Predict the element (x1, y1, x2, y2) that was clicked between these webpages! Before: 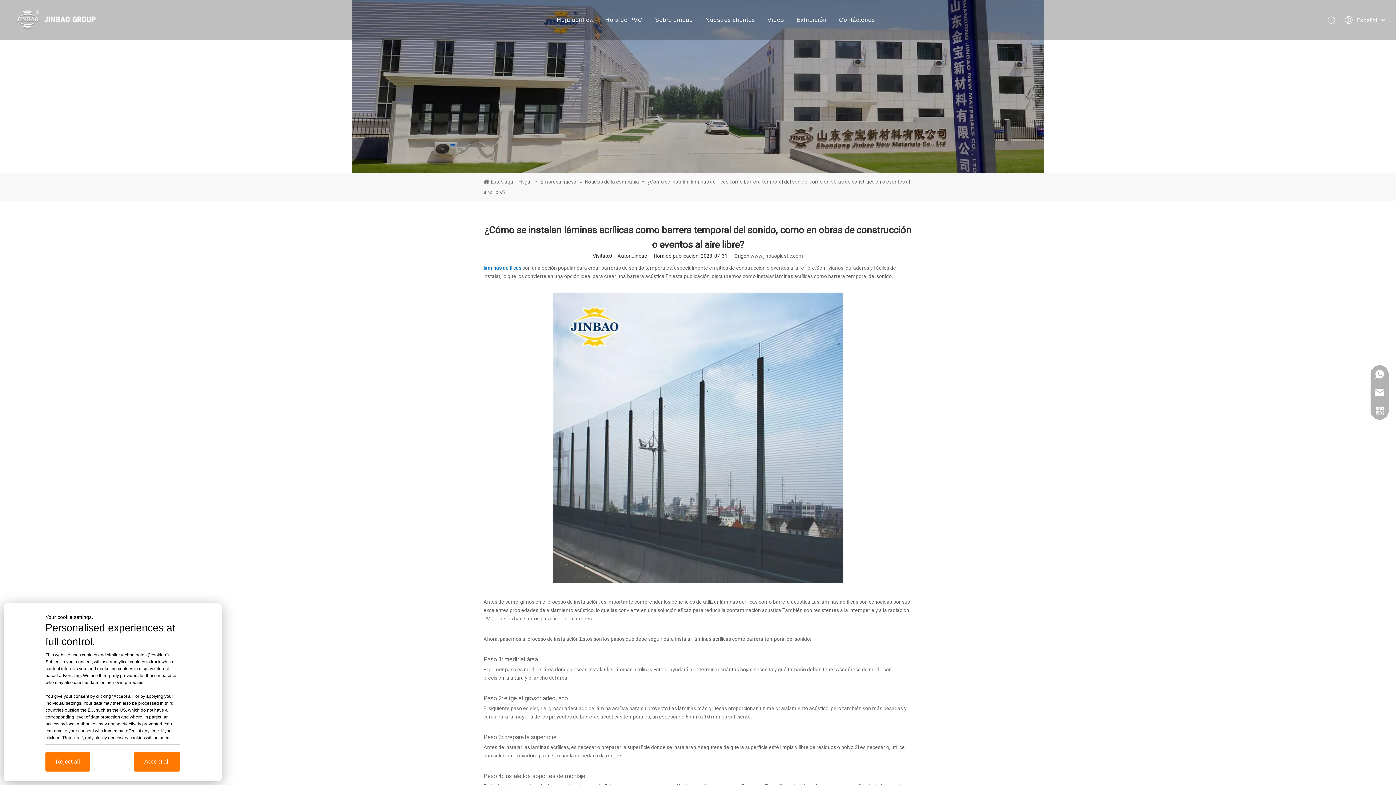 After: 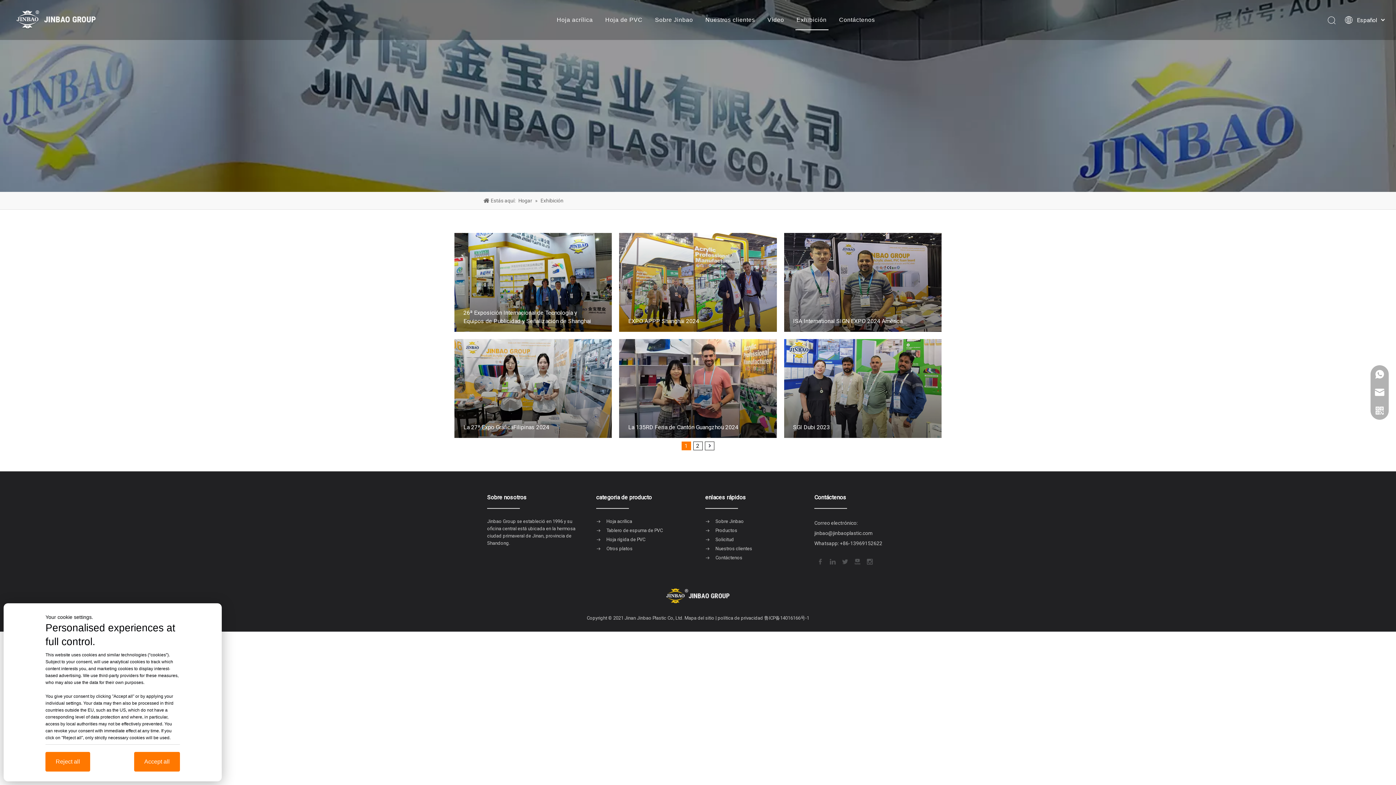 Action: bbox: (796, 16, 826, 22) label: Exhibición